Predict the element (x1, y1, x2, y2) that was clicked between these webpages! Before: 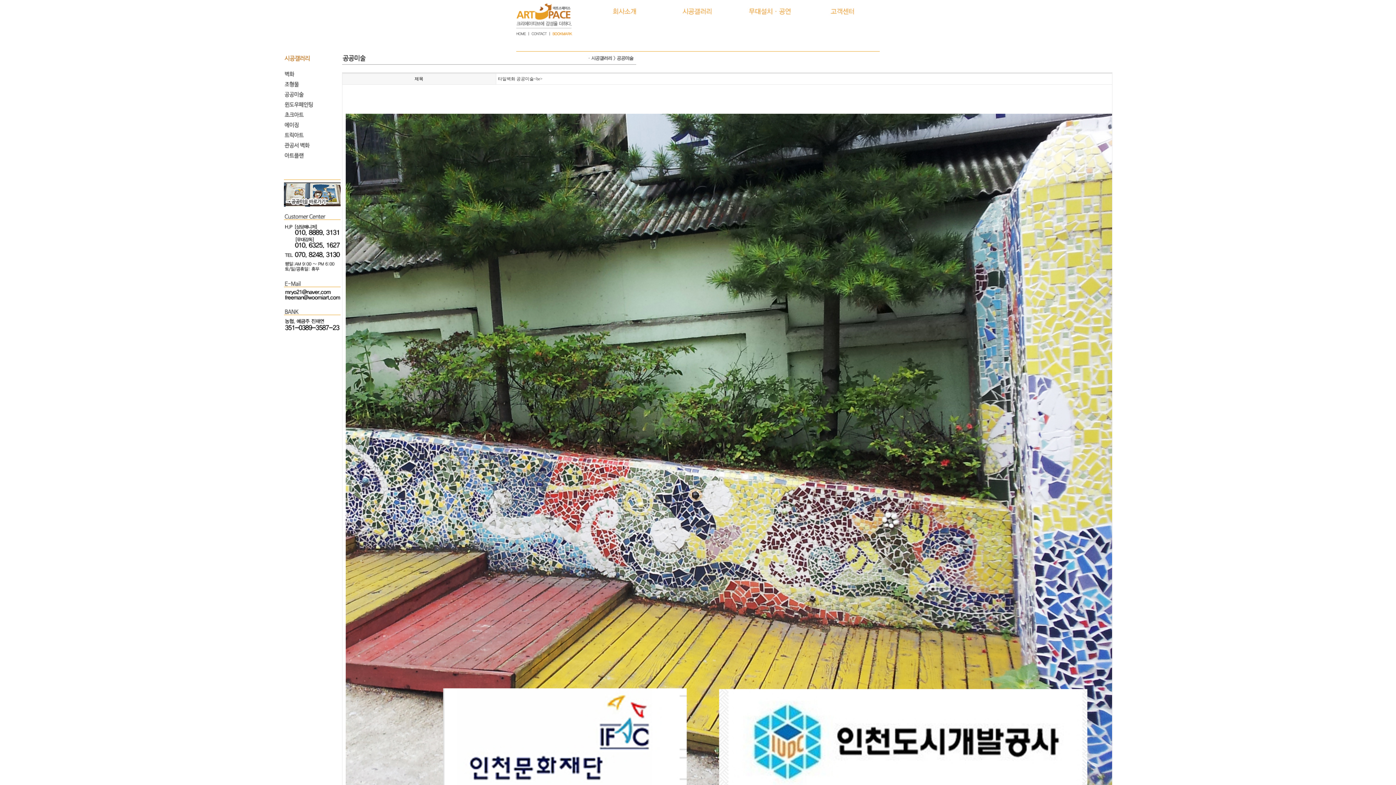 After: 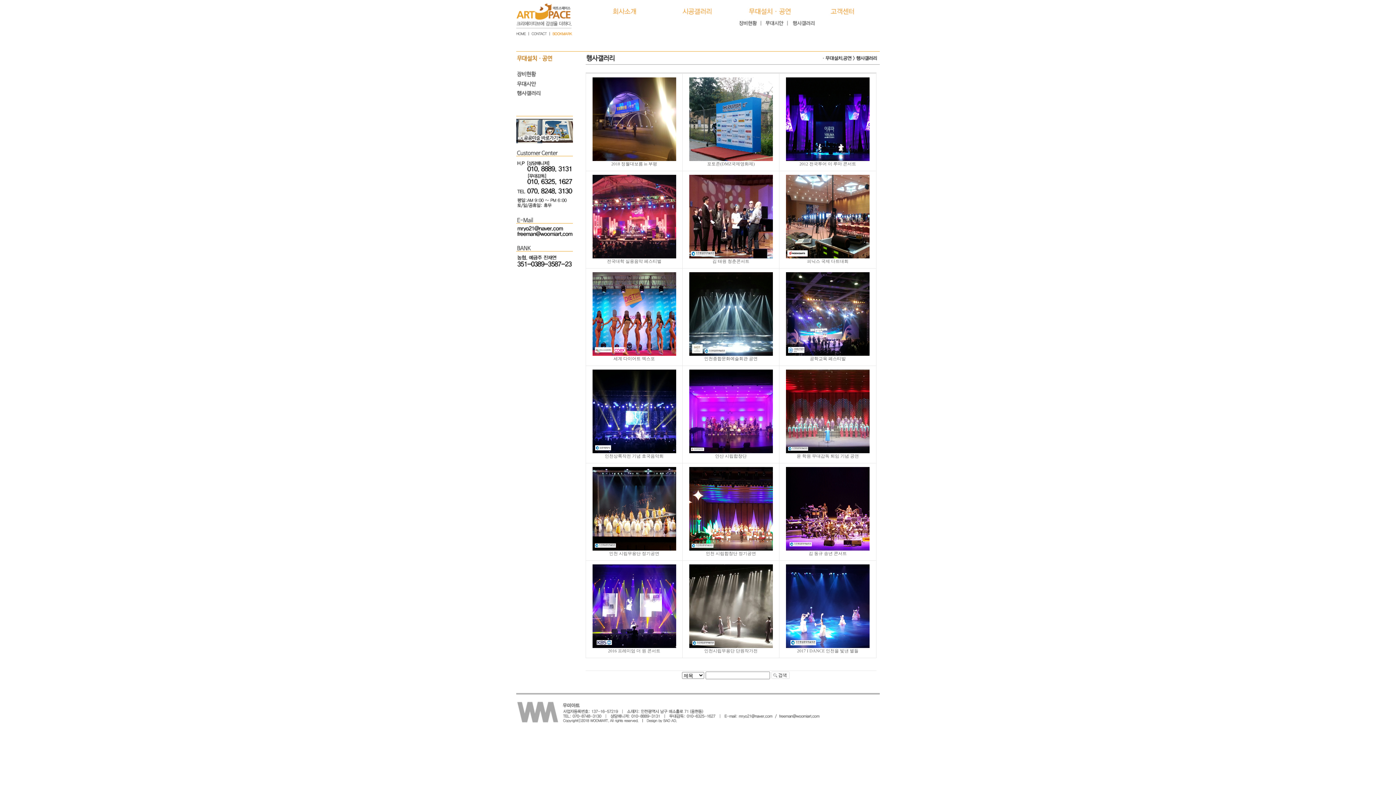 Action: bbox: (733, 1, 806, 15)